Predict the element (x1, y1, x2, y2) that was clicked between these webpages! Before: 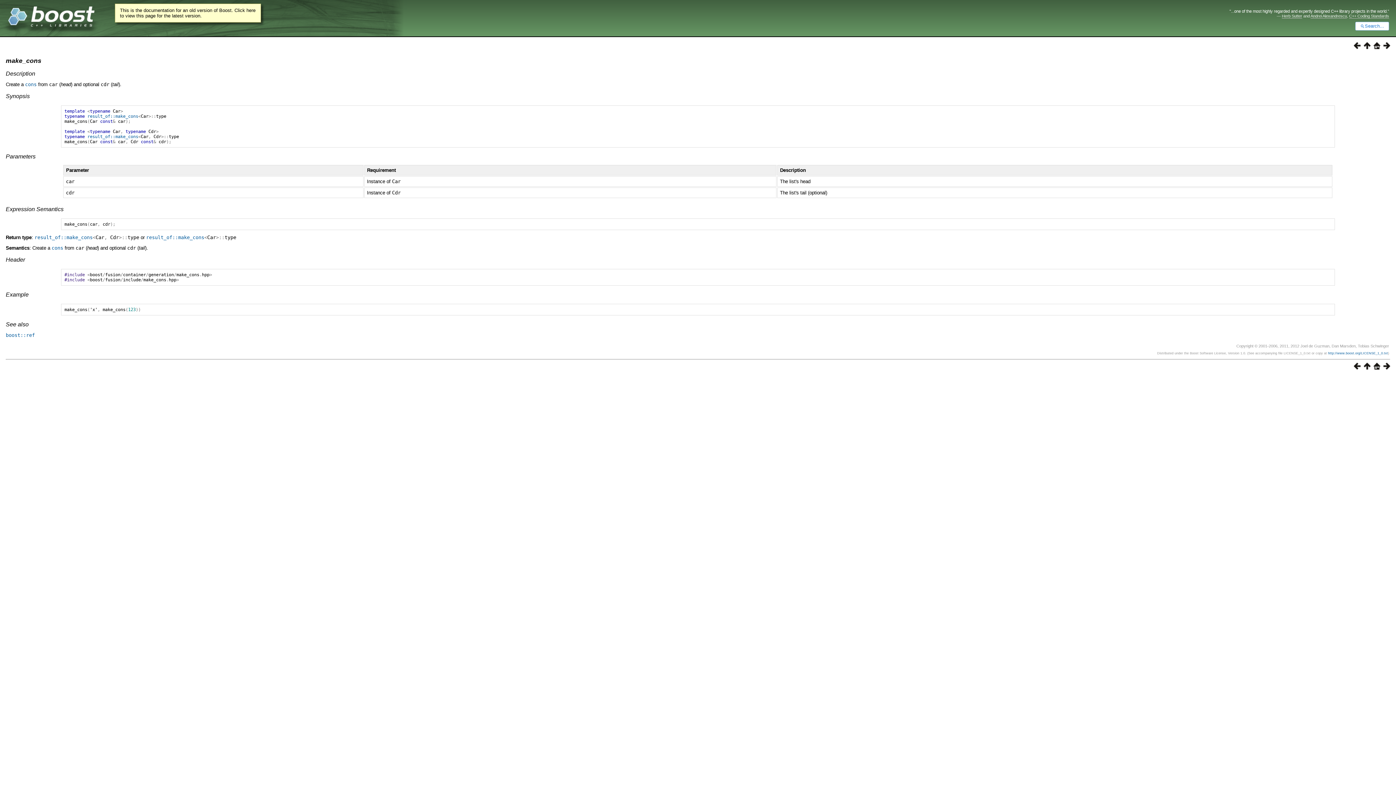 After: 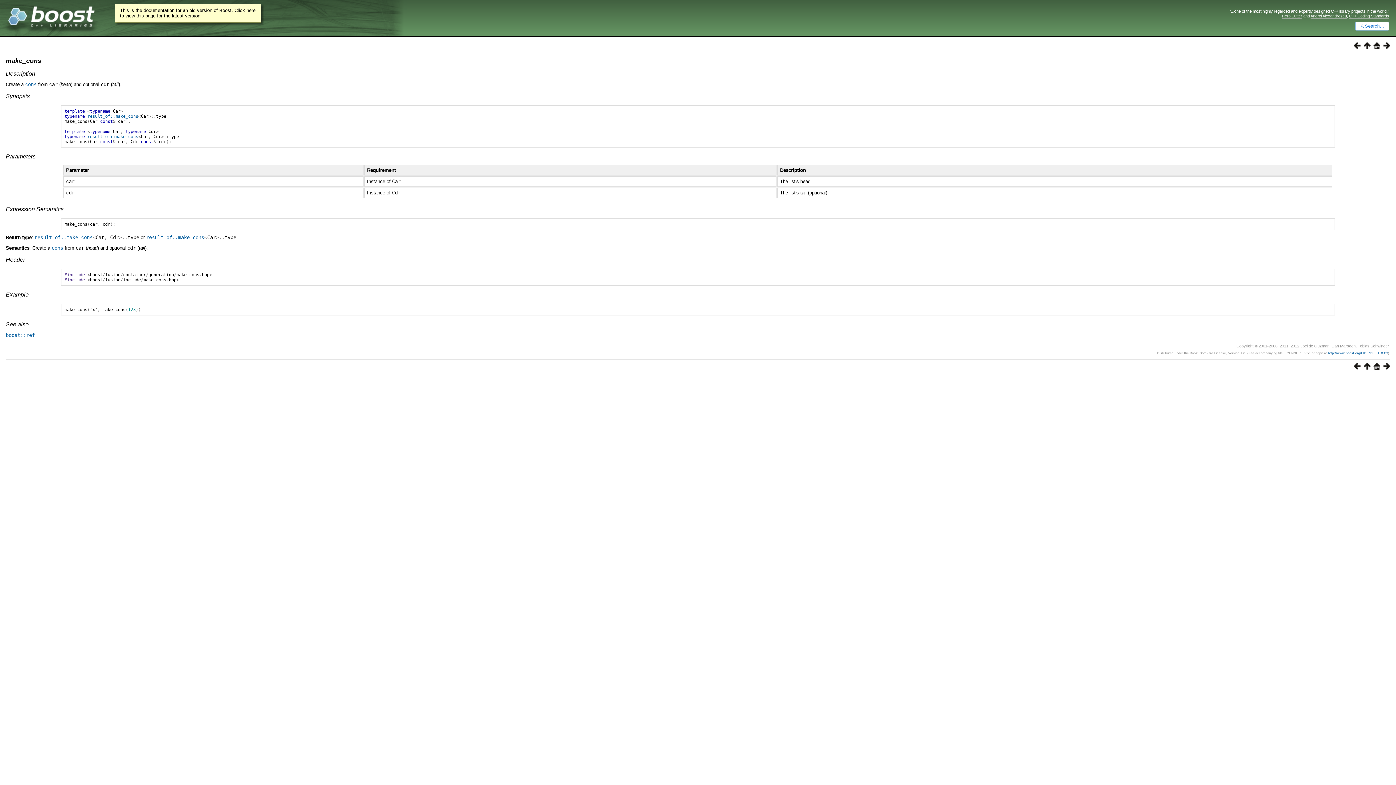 Action: bbox: (5, 321, 28, 327) label: See also